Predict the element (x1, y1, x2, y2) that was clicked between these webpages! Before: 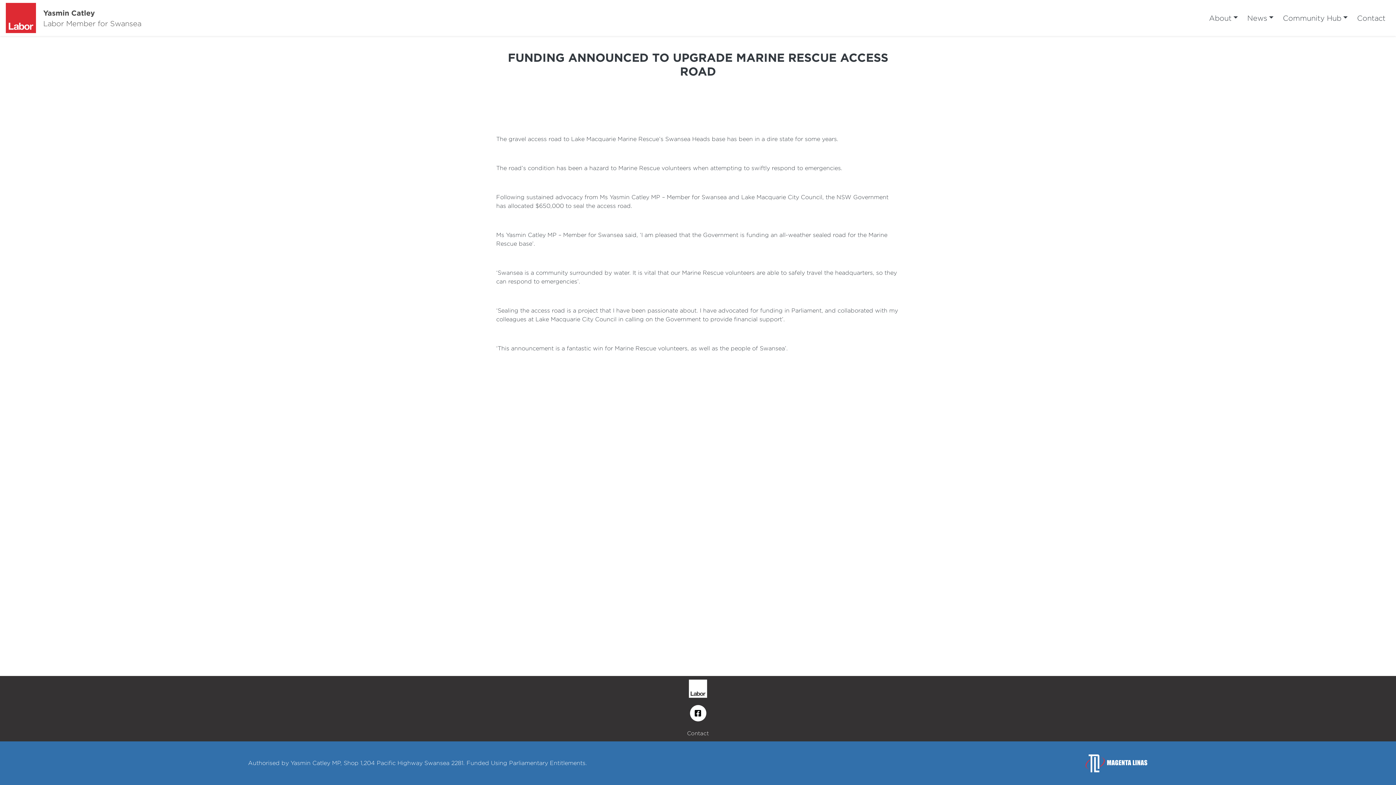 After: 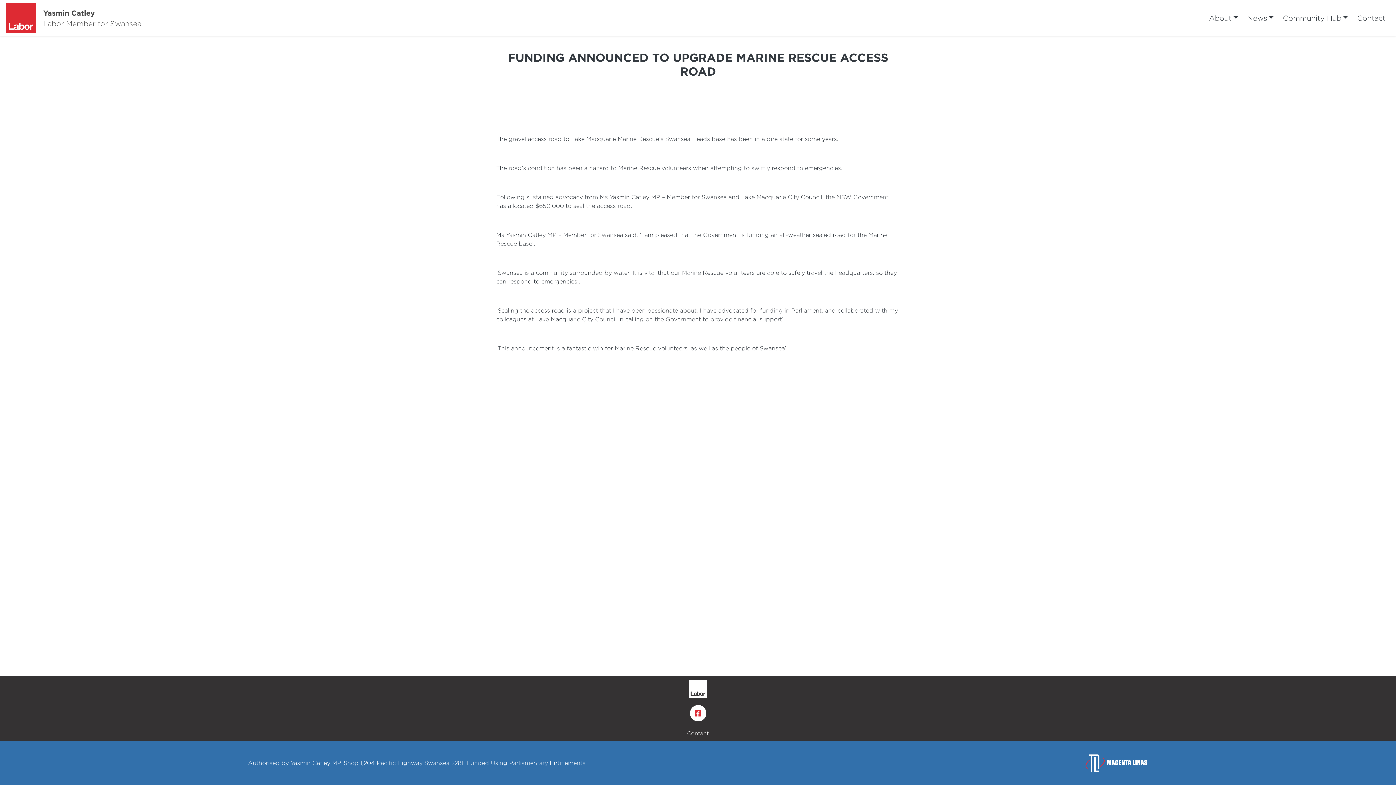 Action: bbox: (690, 705, 706, 721)